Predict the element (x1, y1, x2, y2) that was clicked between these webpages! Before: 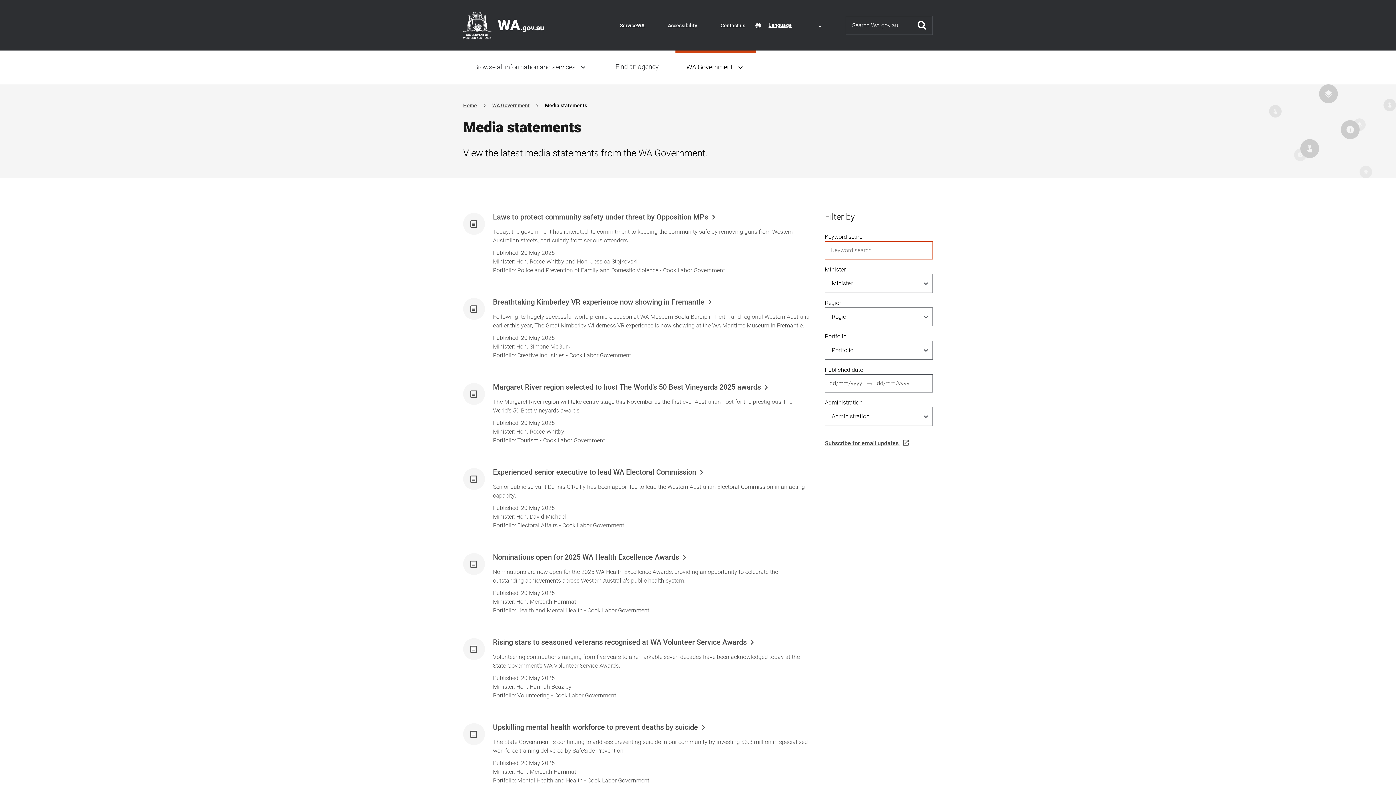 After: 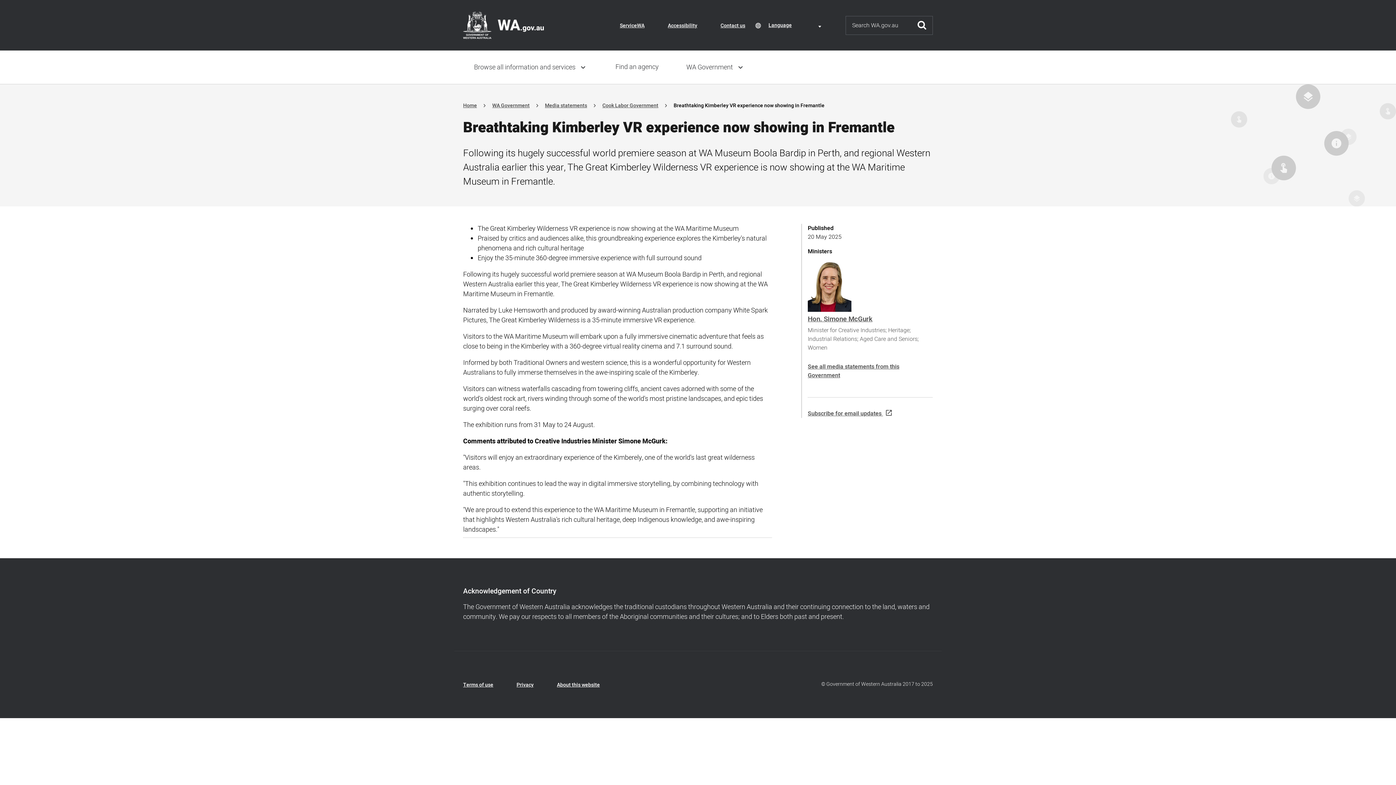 Action: label: Breathtaking Kimberley VR experience now showing in Fremantle bbox: (493, 298, 810, 306)